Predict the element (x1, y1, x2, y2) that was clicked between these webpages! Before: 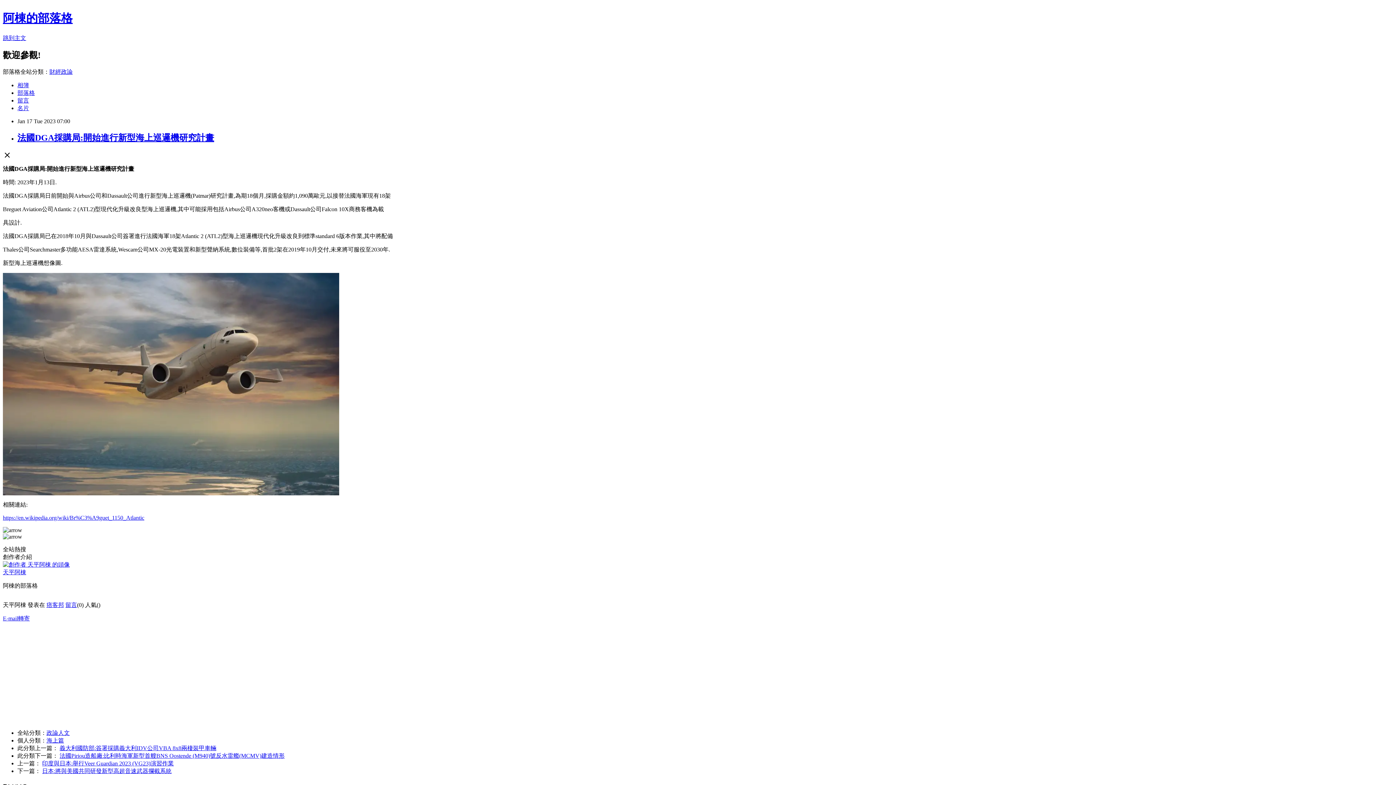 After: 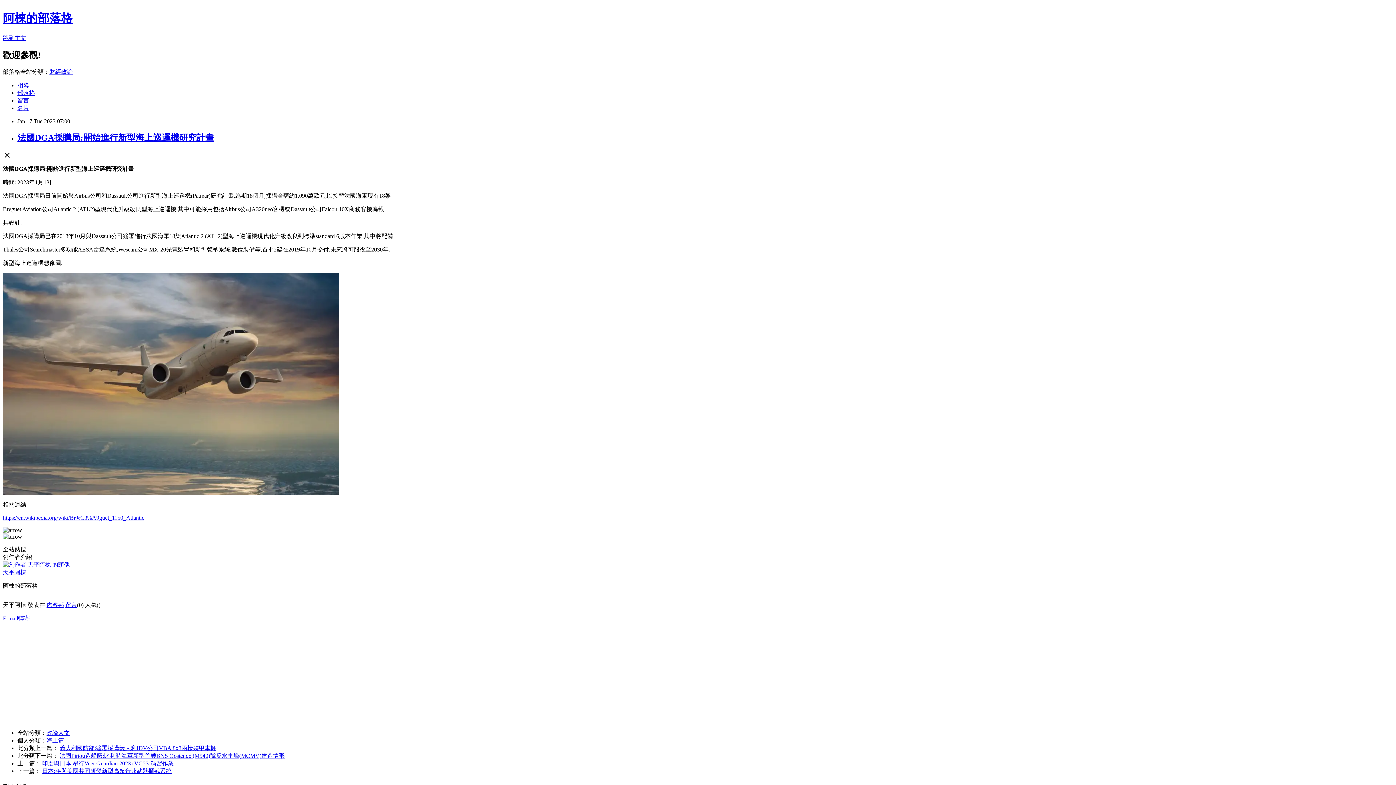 Action: bbox: (2, 514, 144, 520) label: https://en.wikipedia.org/wiki/Br%C3%A9guet_1150_Atlantic